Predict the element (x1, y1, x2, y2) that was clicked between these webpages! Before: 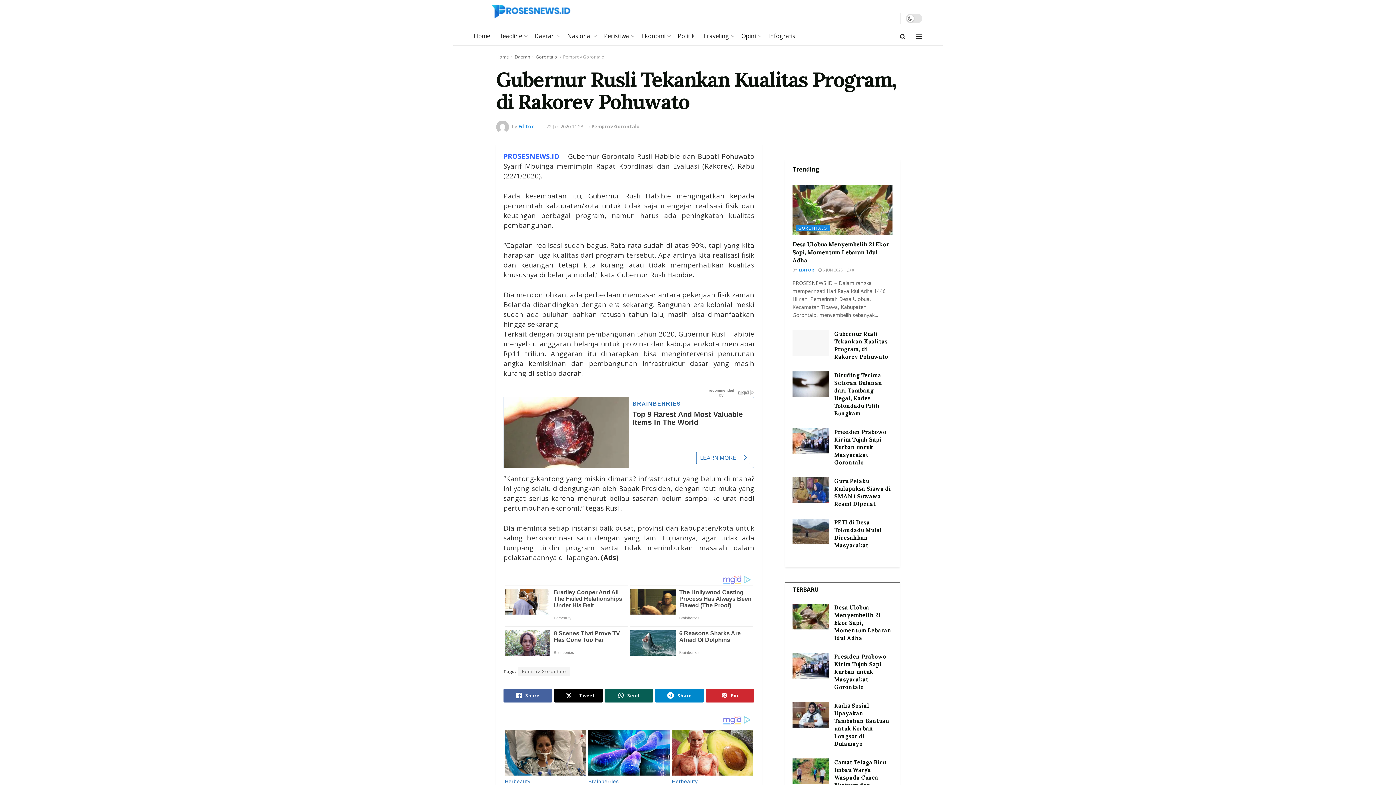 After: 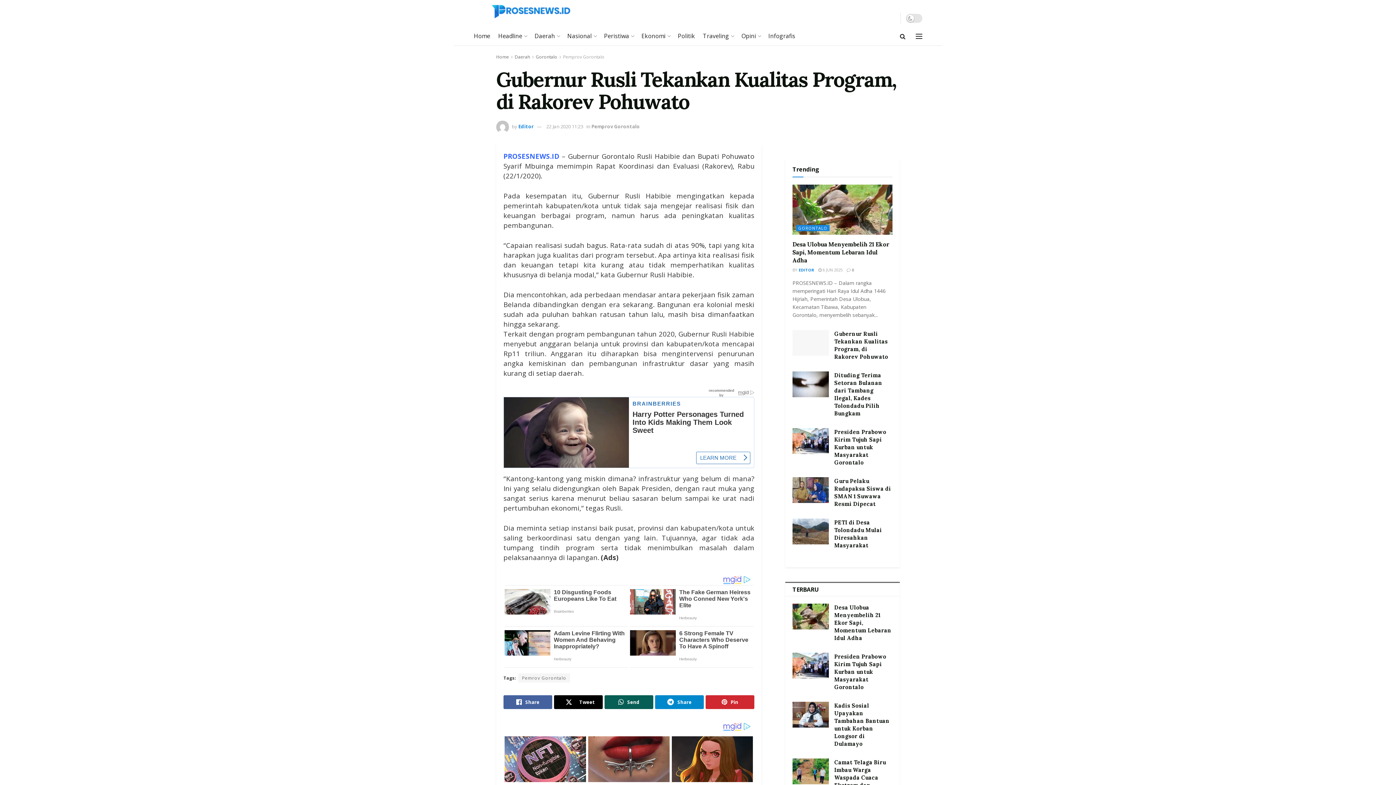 Action: label: 22 Jan 2020 11:23 bbox: (546, 123, 583, 129)